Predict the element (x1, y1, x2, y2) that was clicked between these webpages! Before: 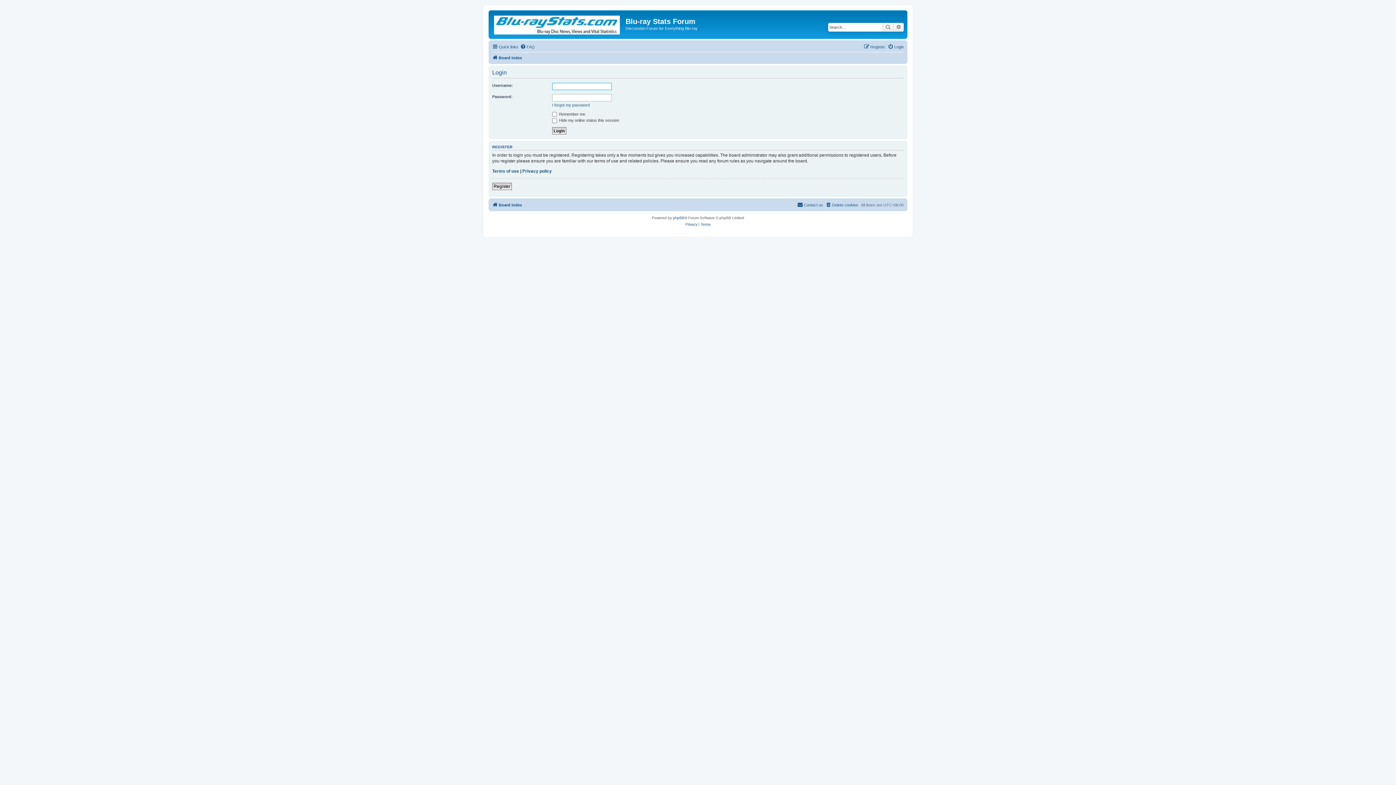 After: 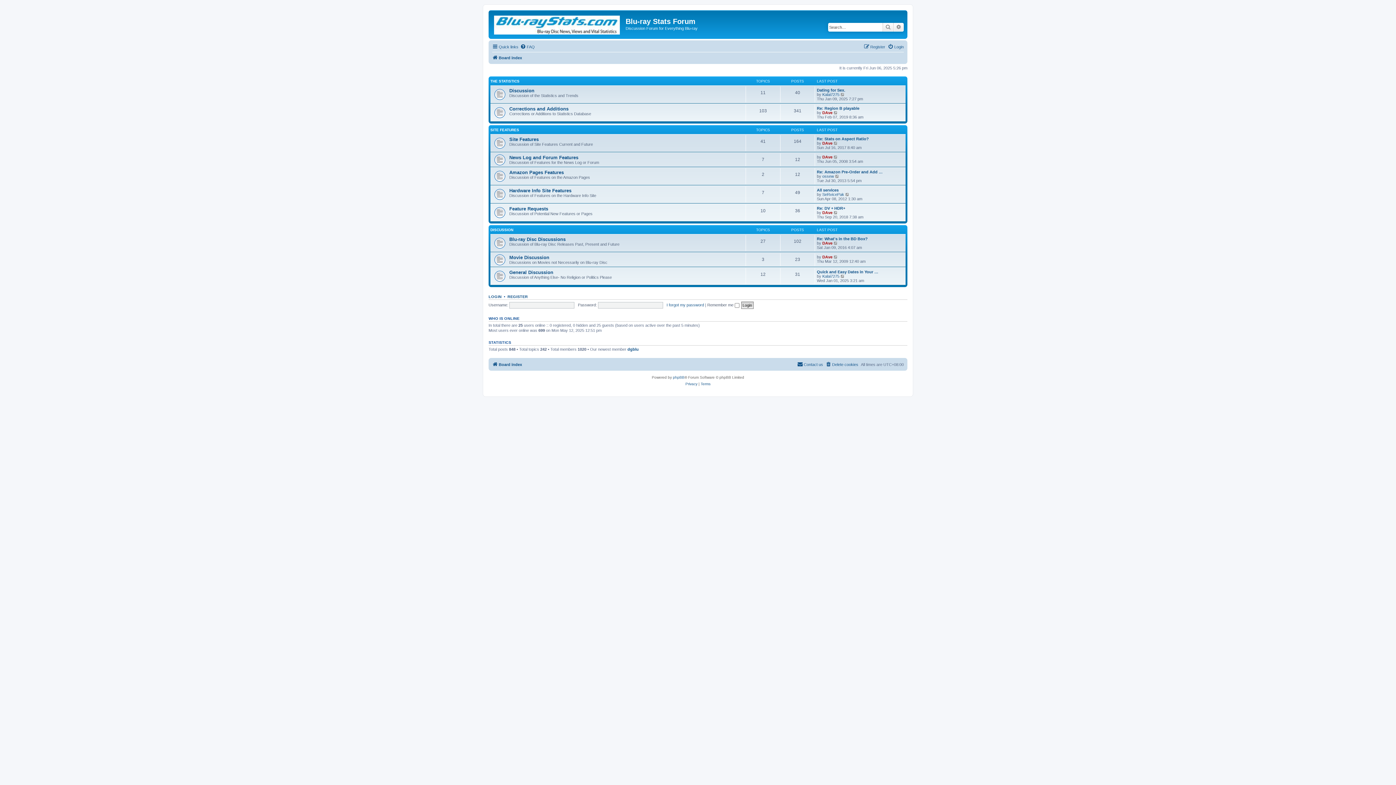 Action: bbox: (492, 53, 522, 62) label: Board index